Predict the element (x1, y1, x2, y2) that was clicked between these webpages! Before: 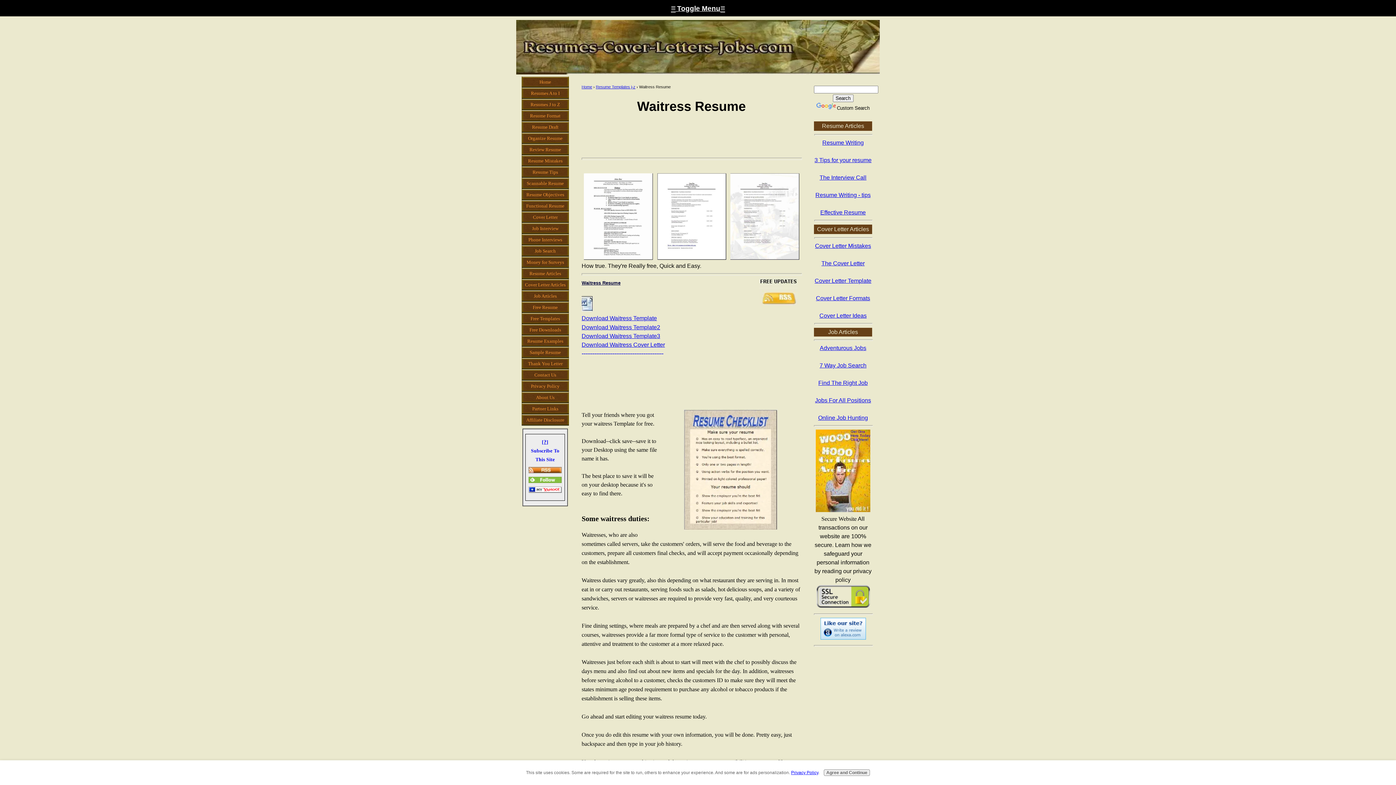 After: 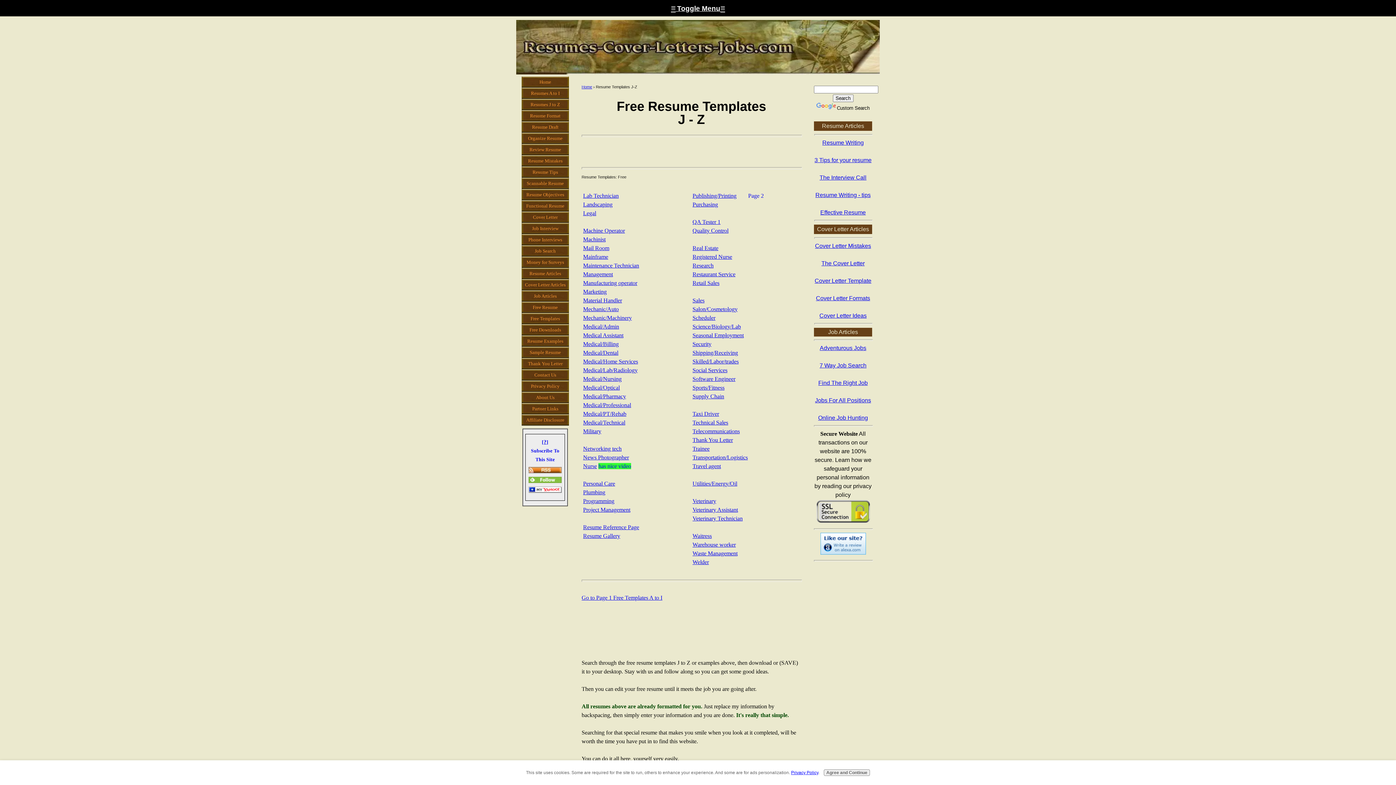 Action: bbox: (521, 98, 569, 110) label: Resumes J to Z